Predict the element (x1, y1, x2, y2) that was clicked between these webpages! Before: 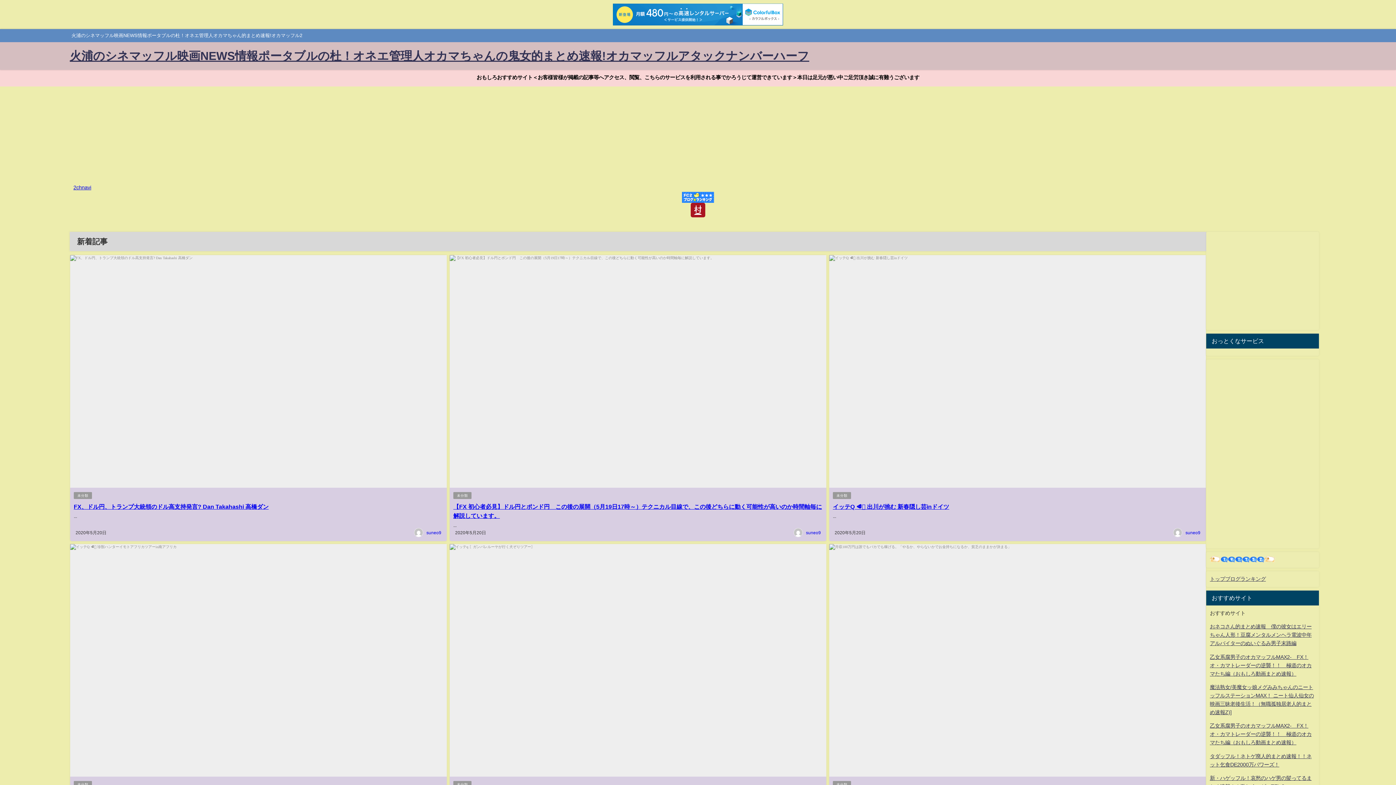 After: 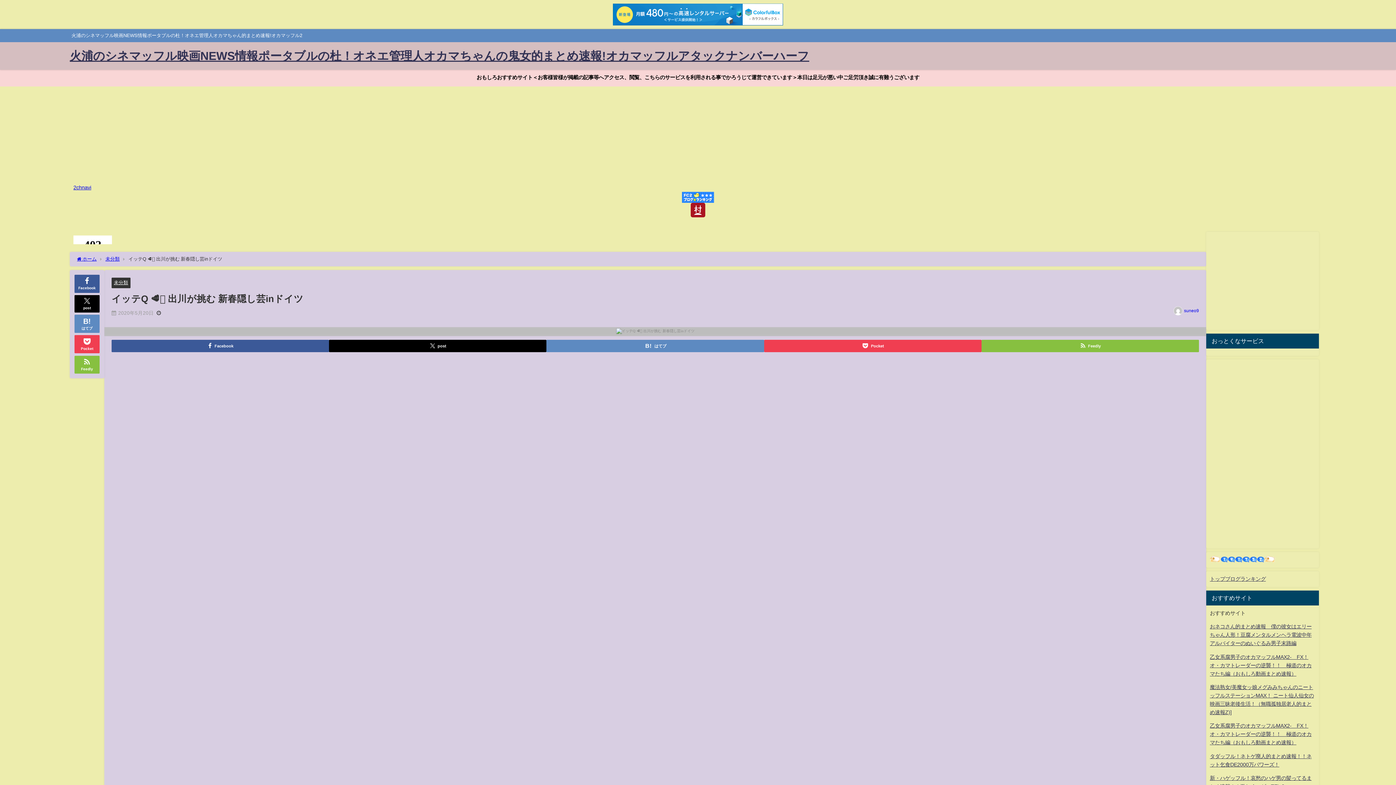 Action: bbox: (833, 503, 949, 509) label: イッテQ 🥩🧈 出川が挑む 新春隠し芸inドイツ